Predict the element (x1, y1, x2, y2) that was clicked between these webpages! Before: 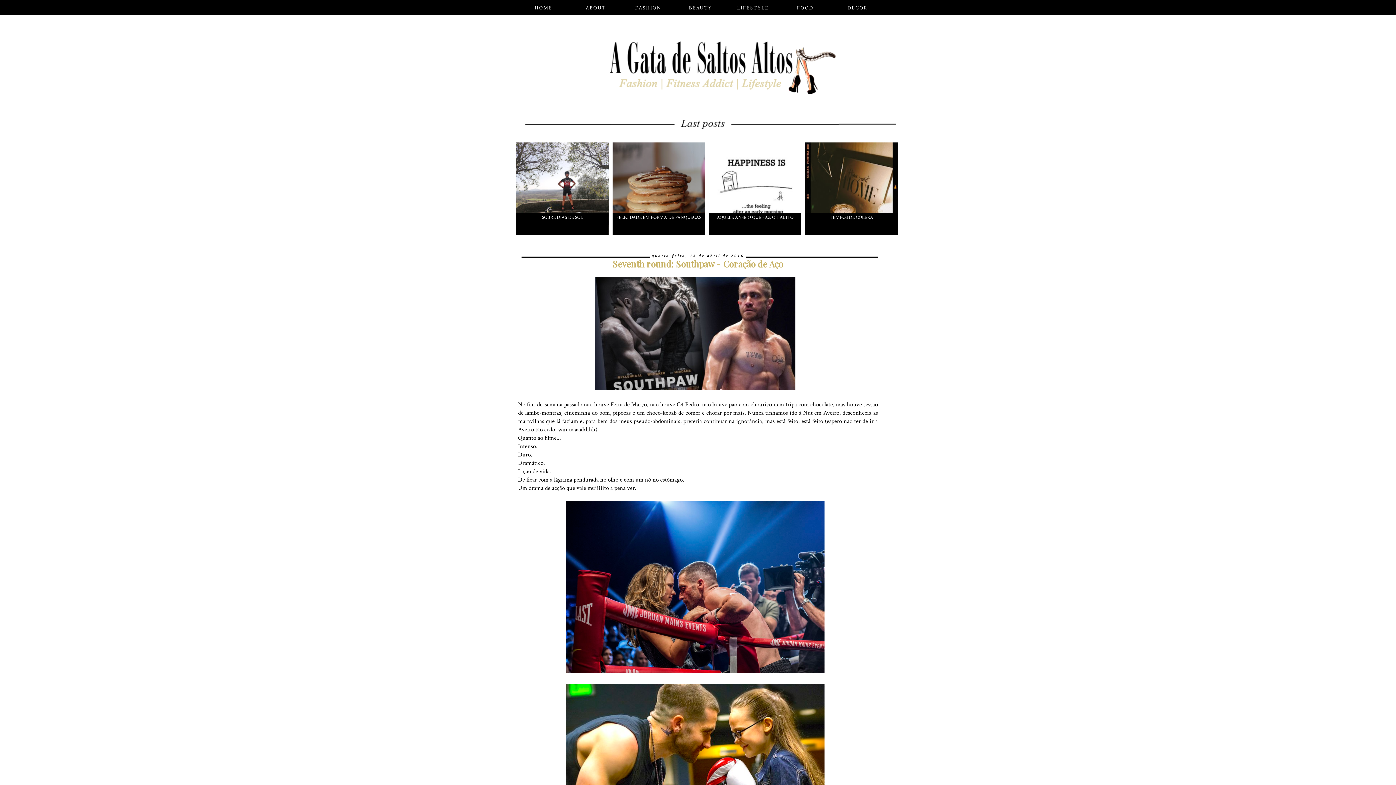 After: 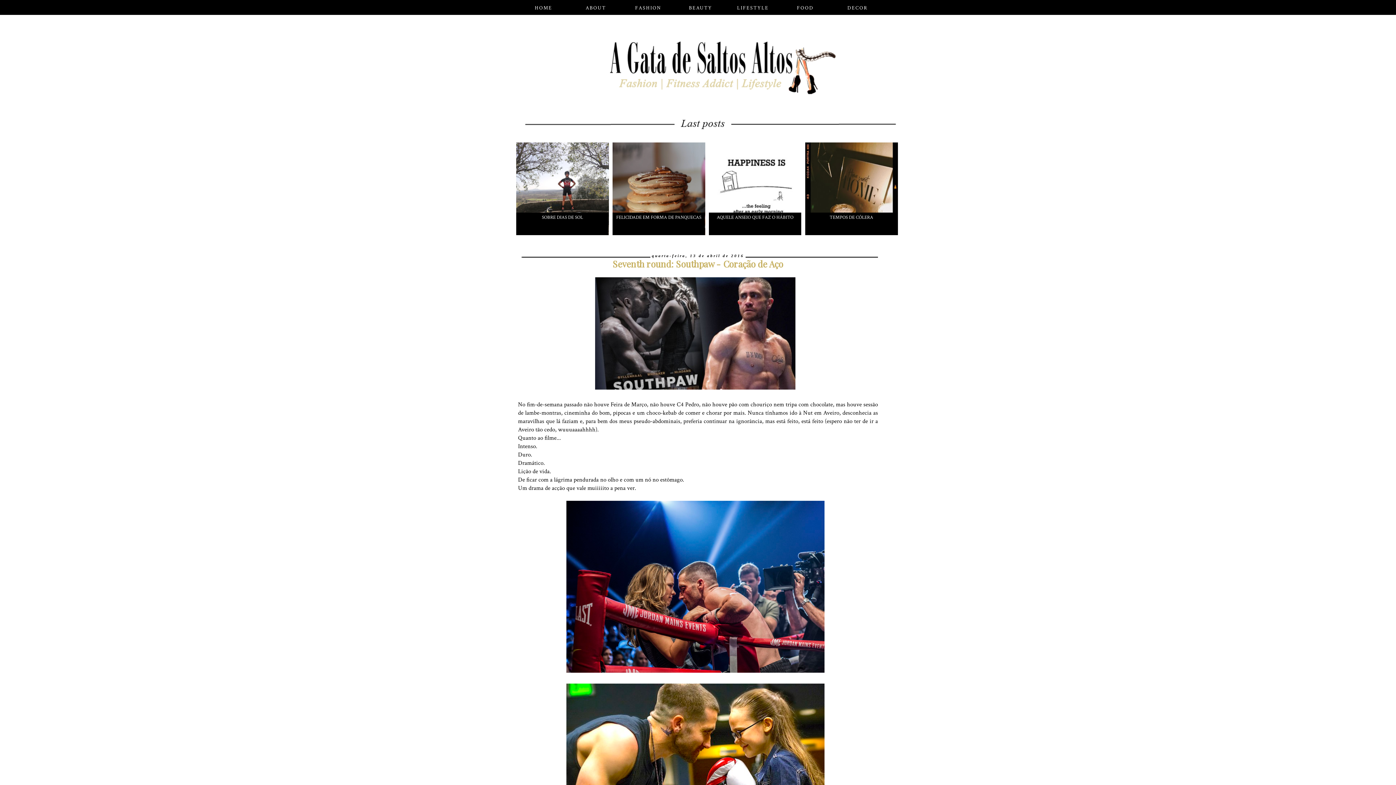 Action: bbox: (797, 0, 813, 16) label: FOOD